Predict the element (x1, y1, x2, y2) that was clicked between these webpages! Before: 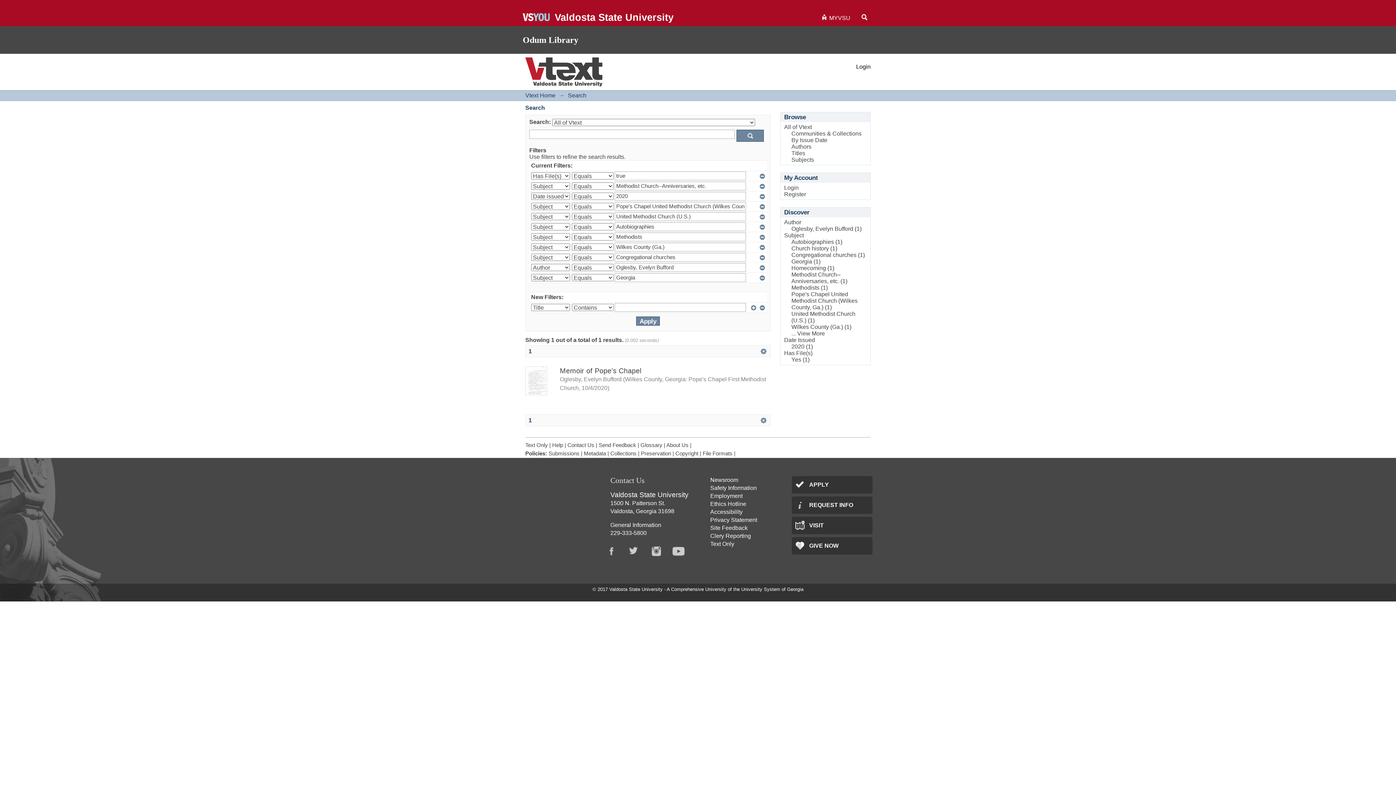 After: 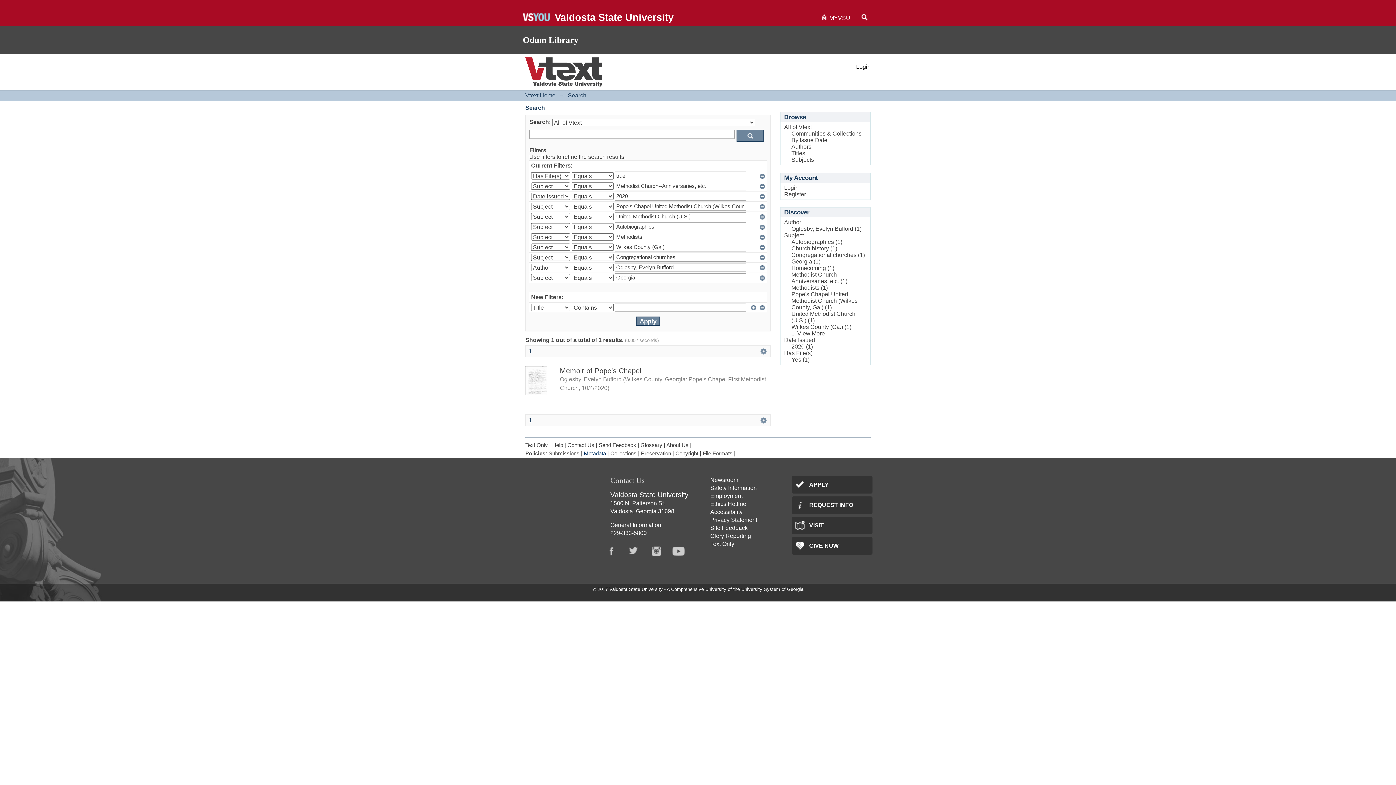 Action: bbox: (584, 450, 606, 456) label: Metadata